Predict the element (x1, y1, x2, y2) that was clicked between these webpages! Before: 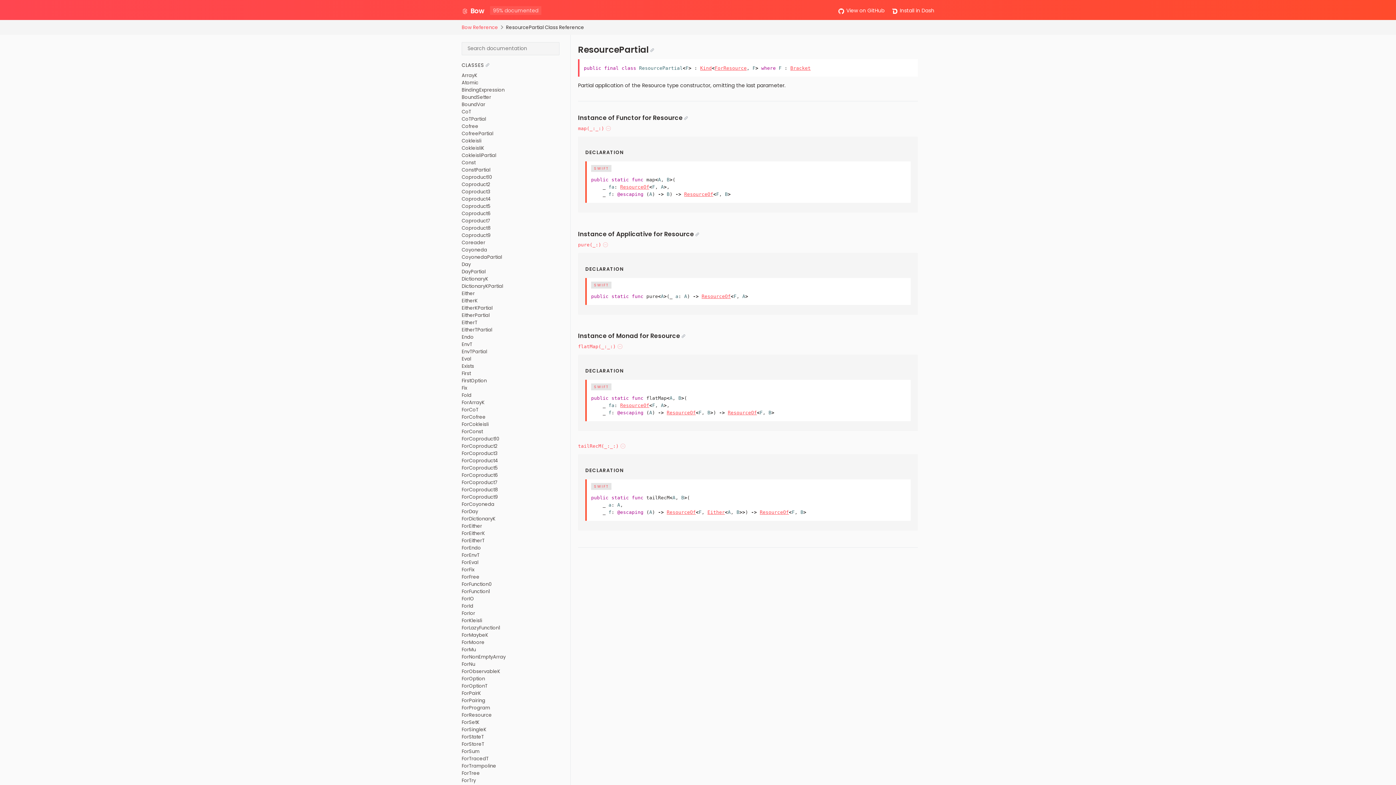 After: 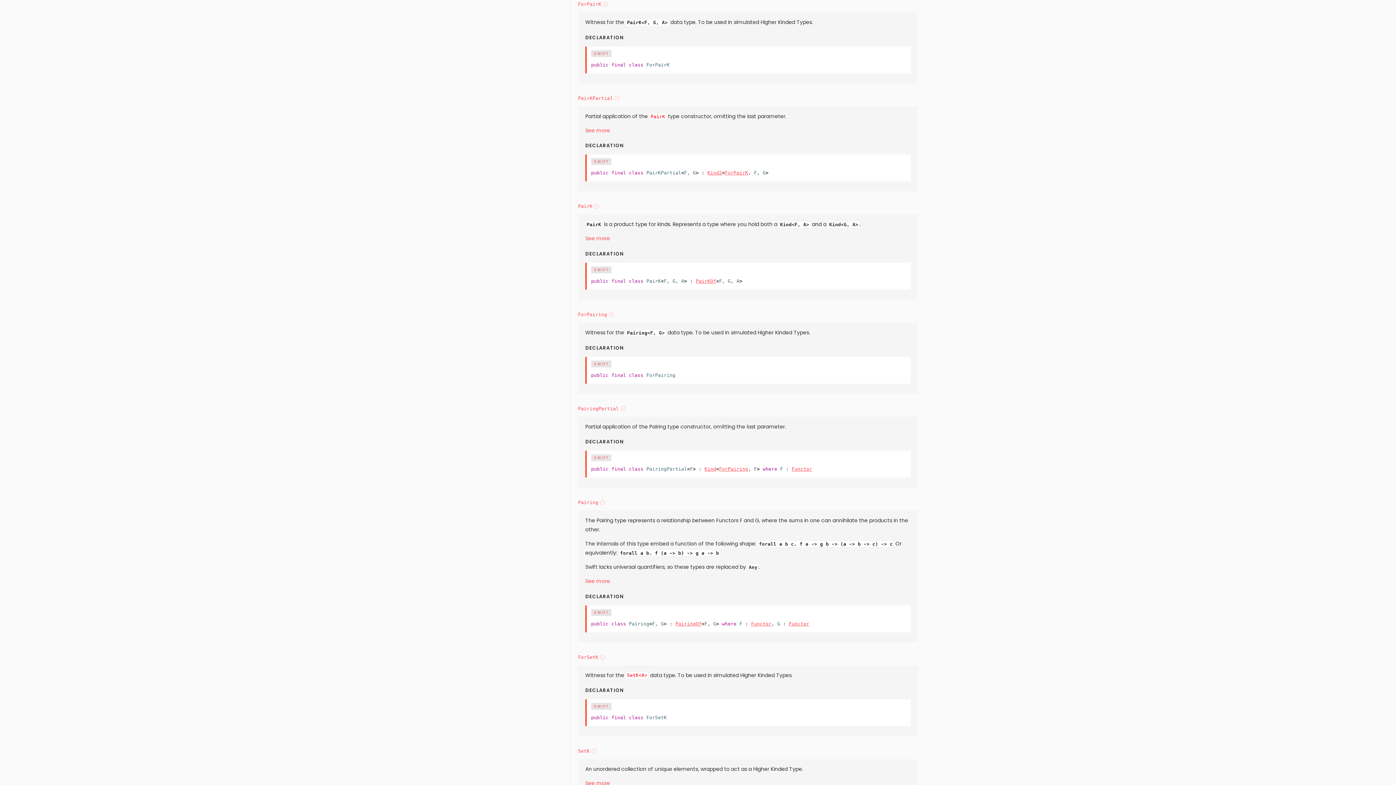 Action: label: ForPairK bbox: (461, 690, 570, 697)